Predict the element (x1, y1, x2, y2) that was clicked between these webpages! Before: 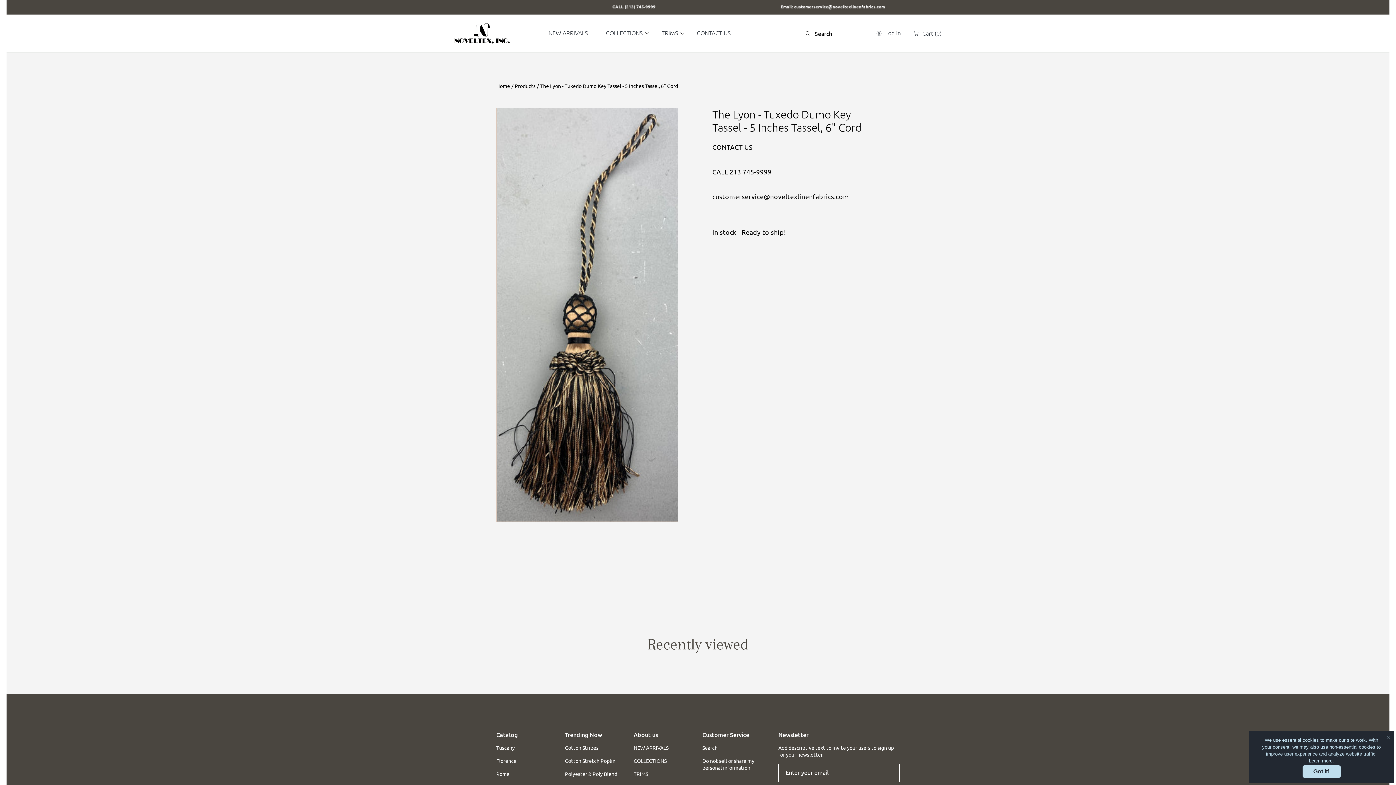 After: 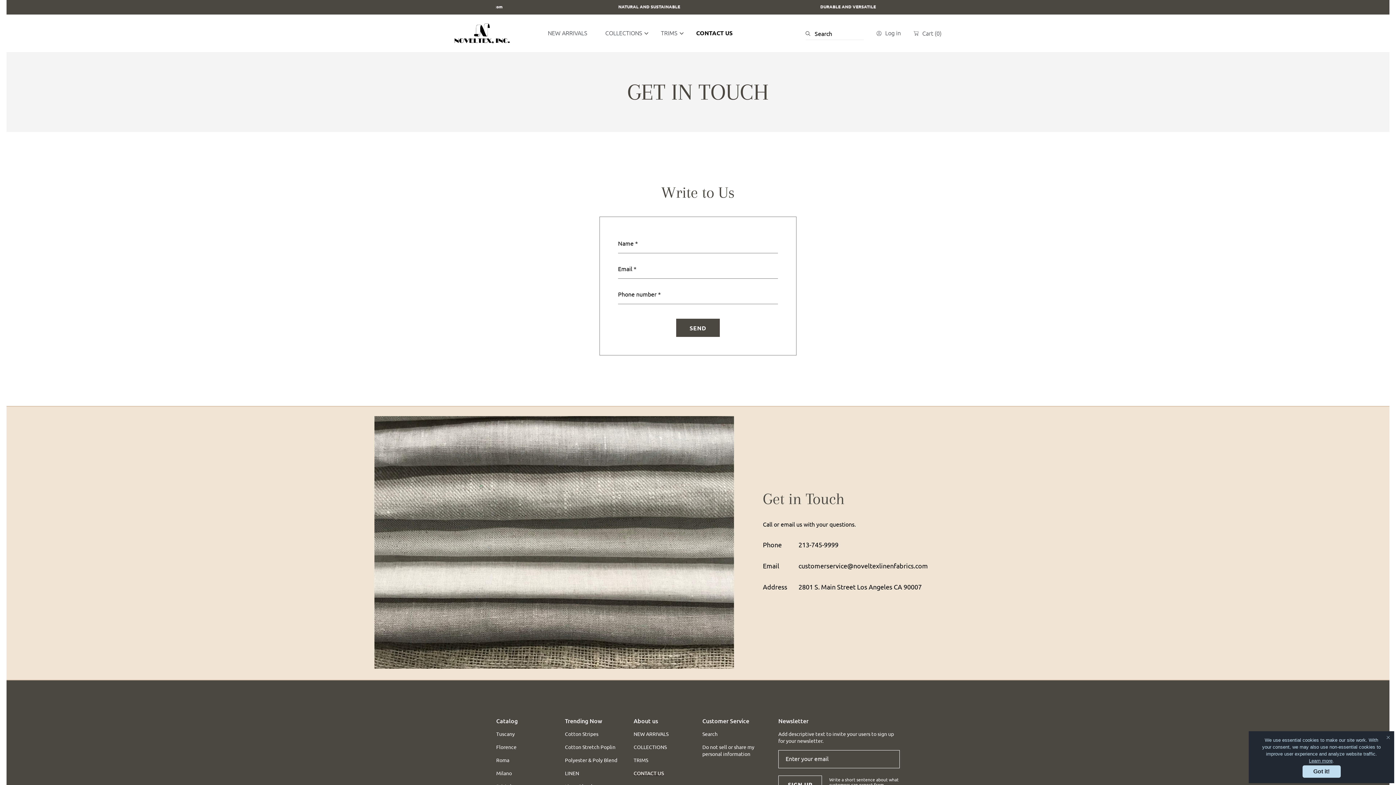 Action: label: CONTACT US bbox: (687, 24, 739, 42)